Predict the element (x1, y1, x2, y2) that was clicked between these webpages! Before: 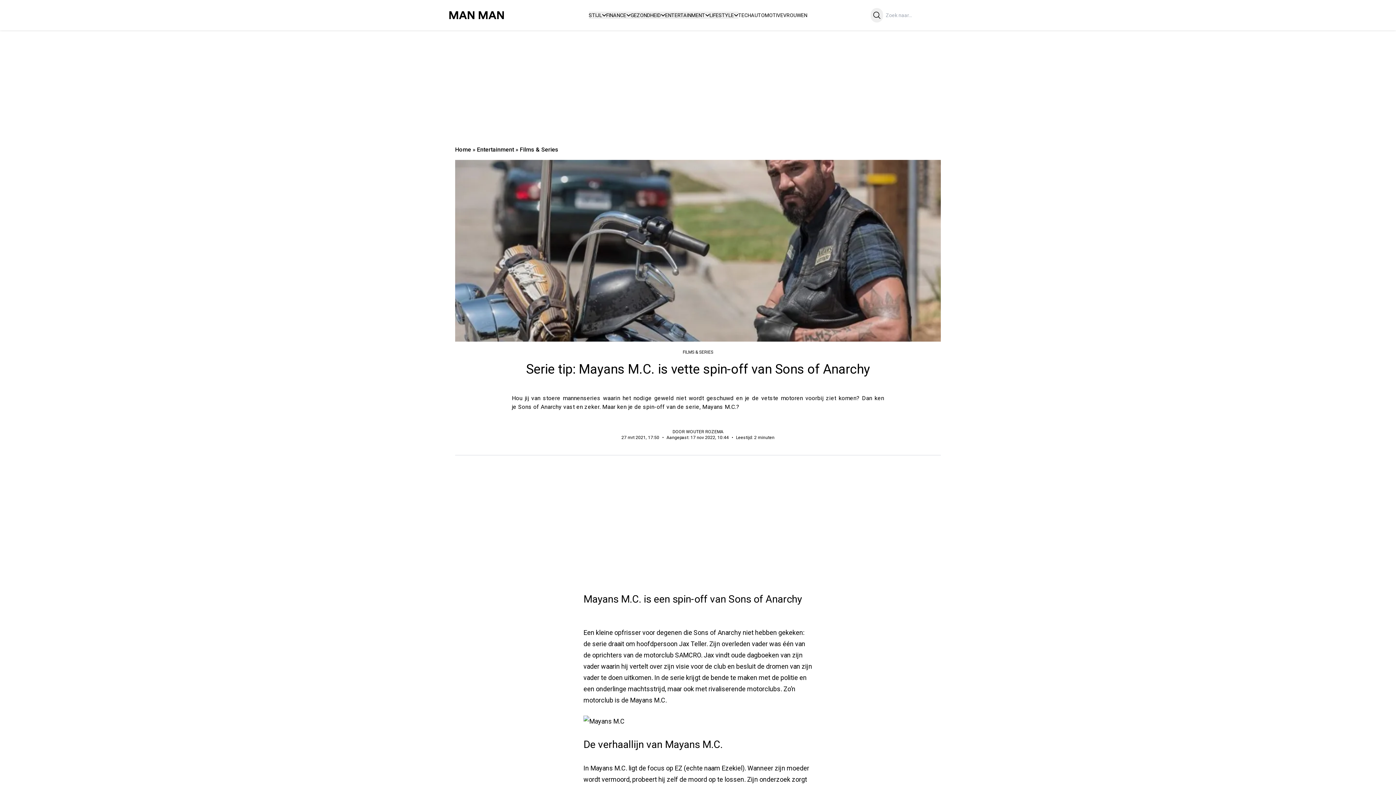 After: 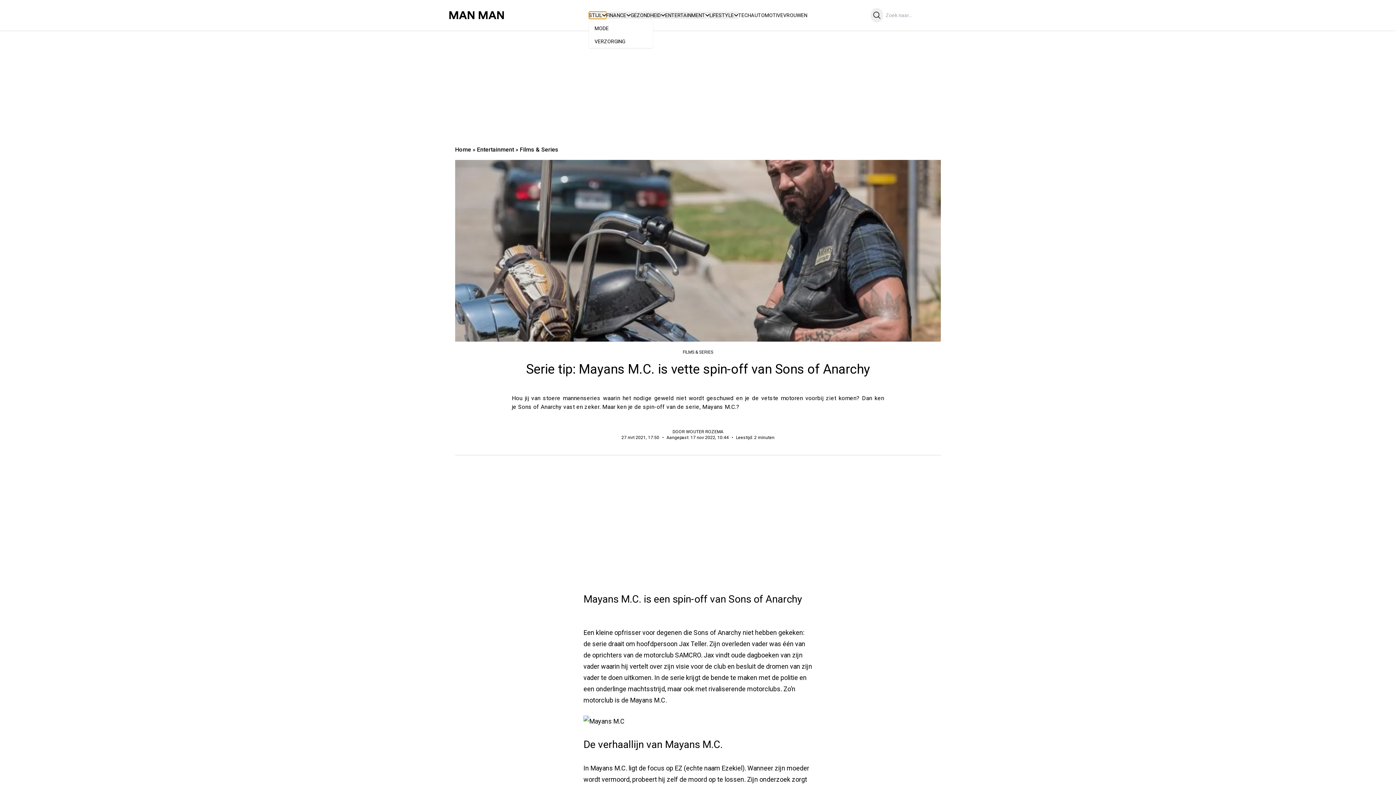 Action: bbox: (588, 11, 606, 18) label: STIJL